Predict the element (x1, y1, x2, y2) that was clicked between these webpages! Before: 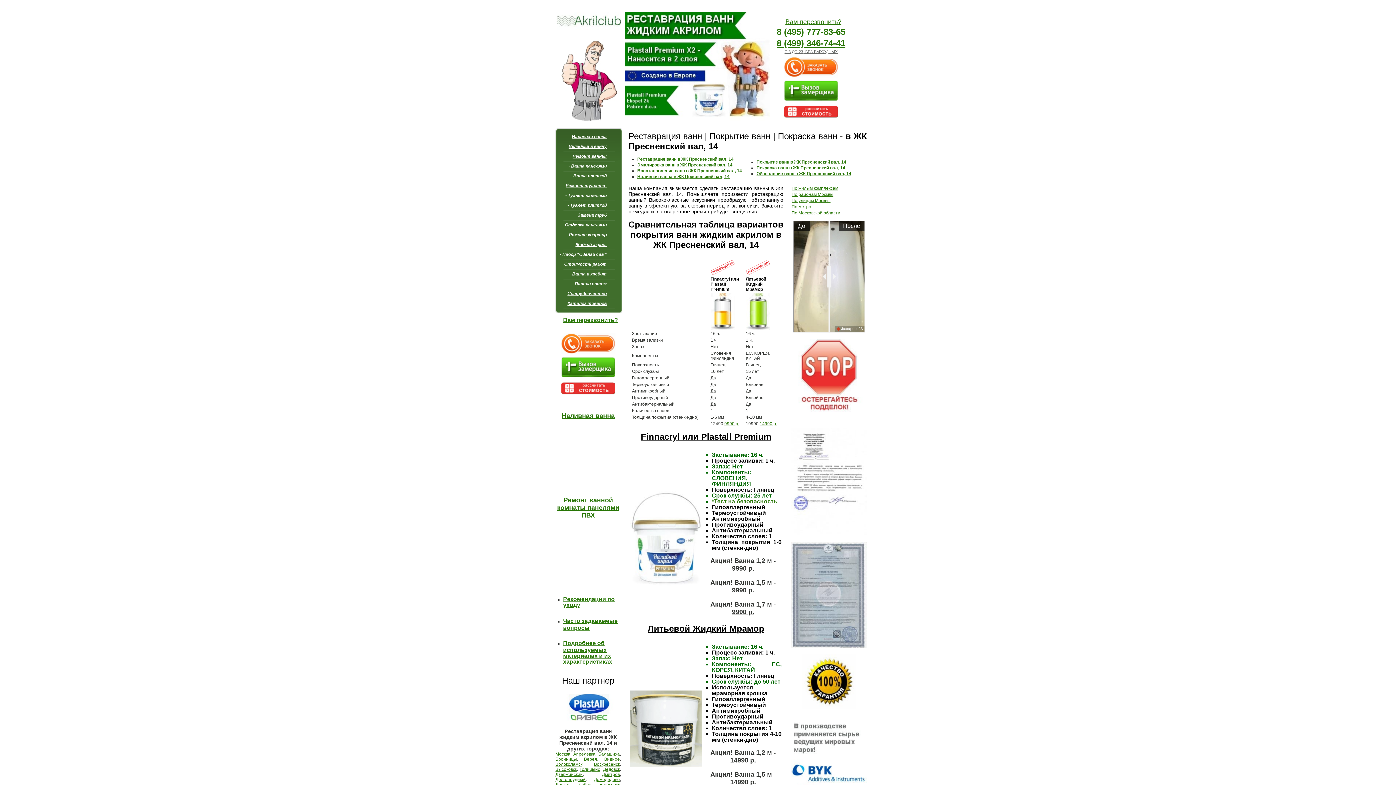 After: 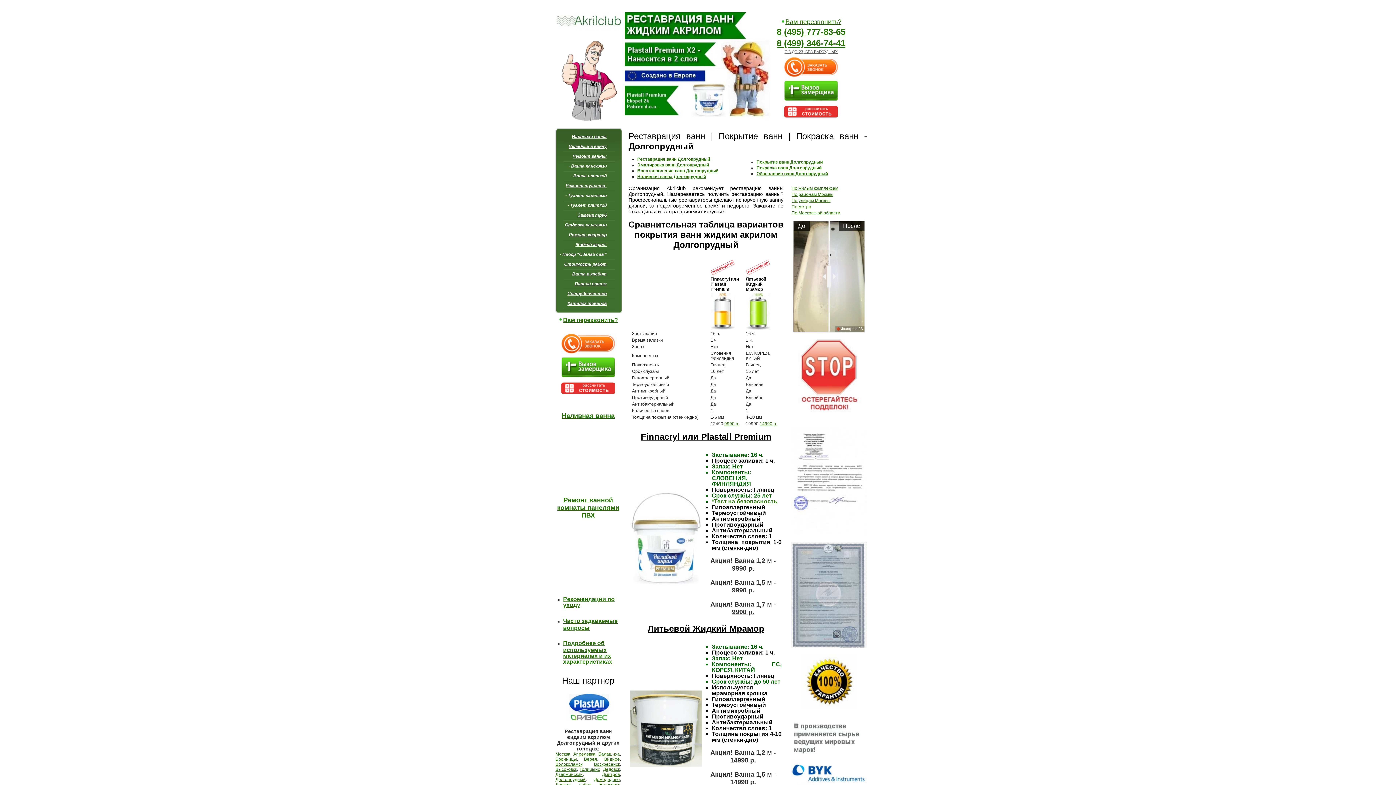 Action: label: Долгопрудный bbox: (555, 777, 585, 782)